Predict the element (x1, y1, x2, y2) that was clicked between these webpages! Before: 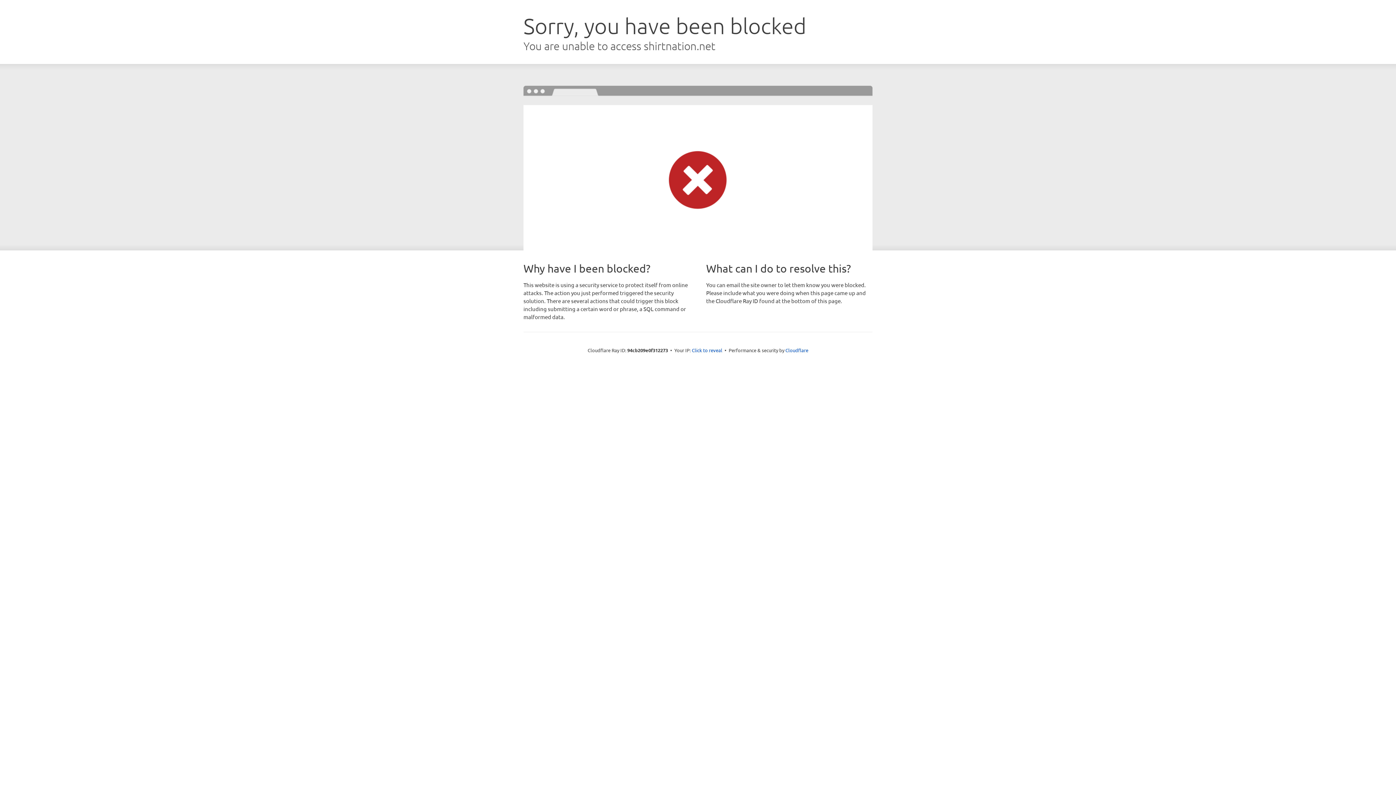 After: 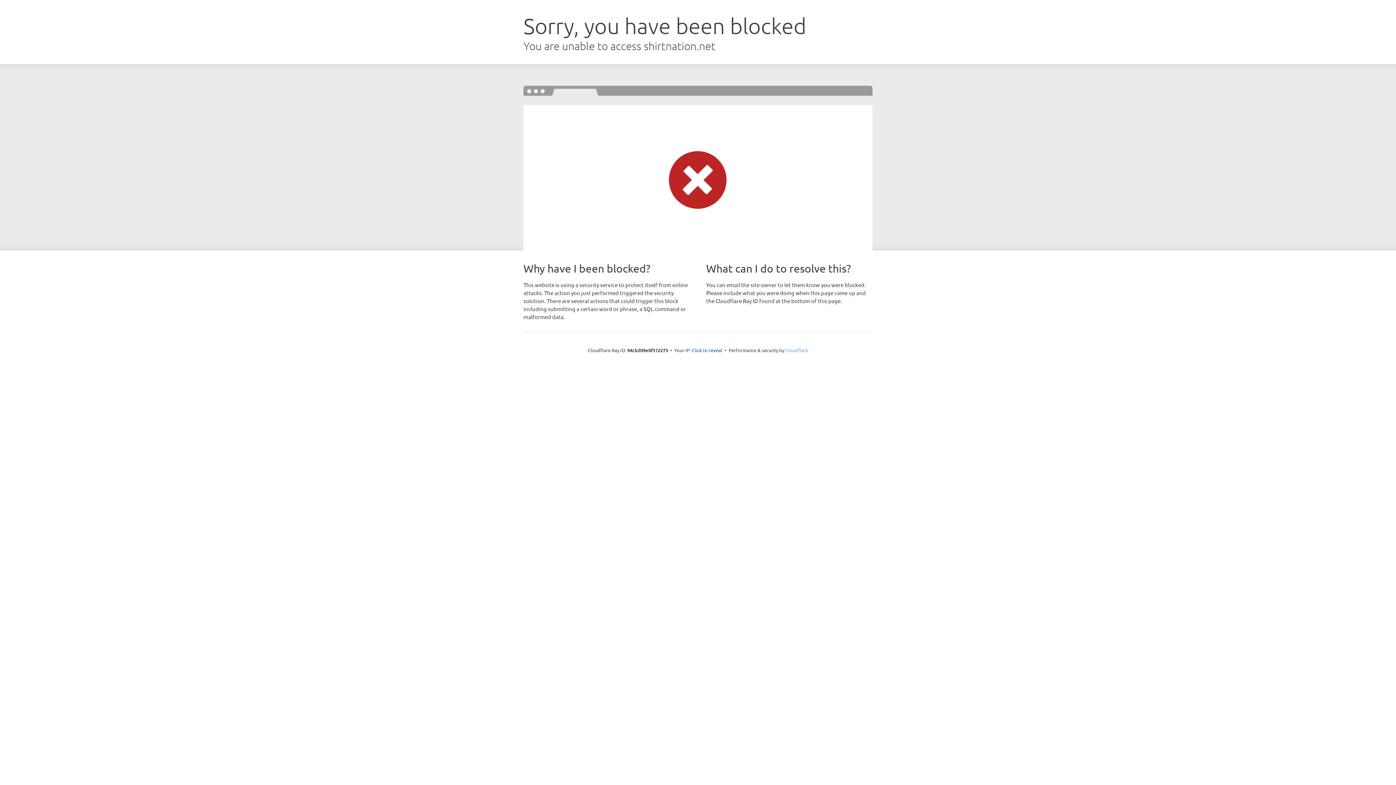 Action: label: Cloudflare bbox: (785, 347, 808, 353)